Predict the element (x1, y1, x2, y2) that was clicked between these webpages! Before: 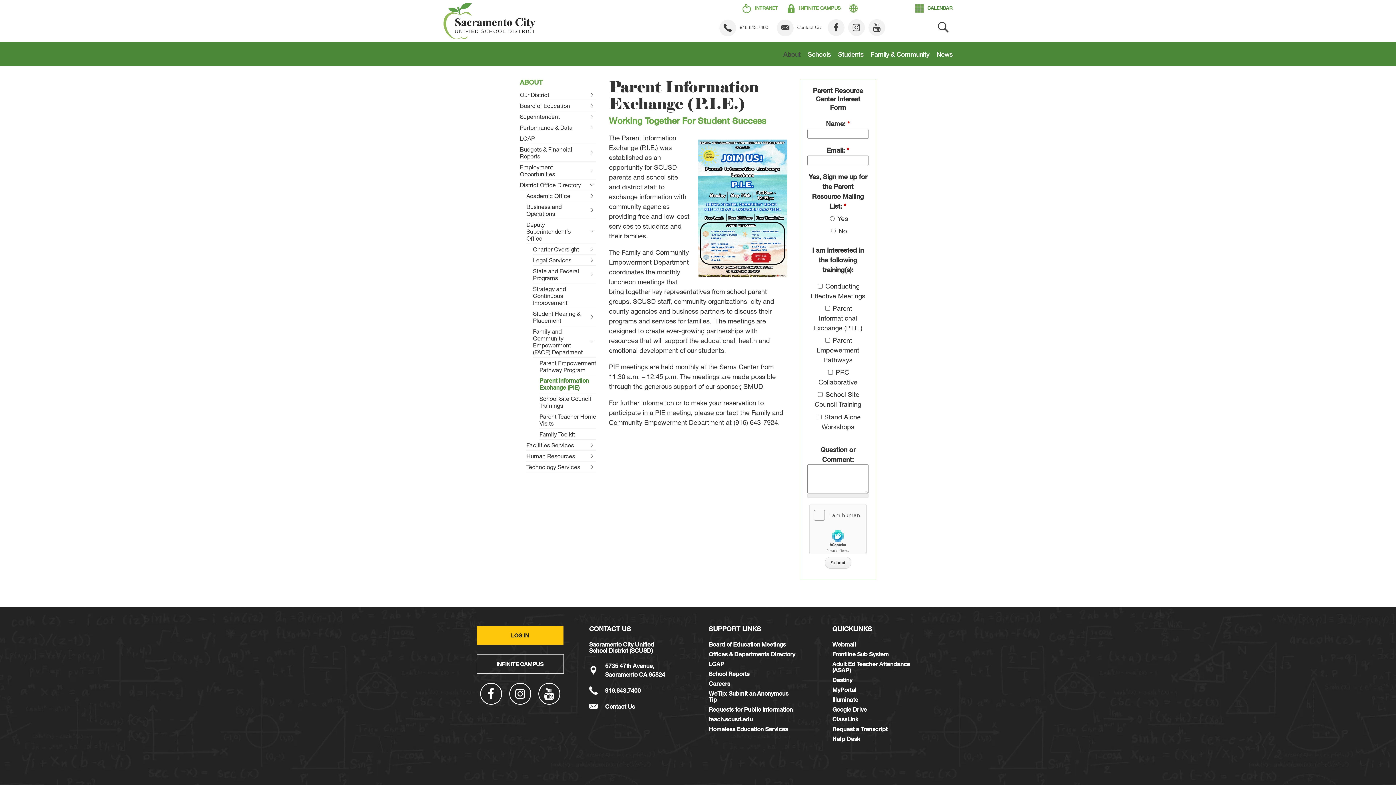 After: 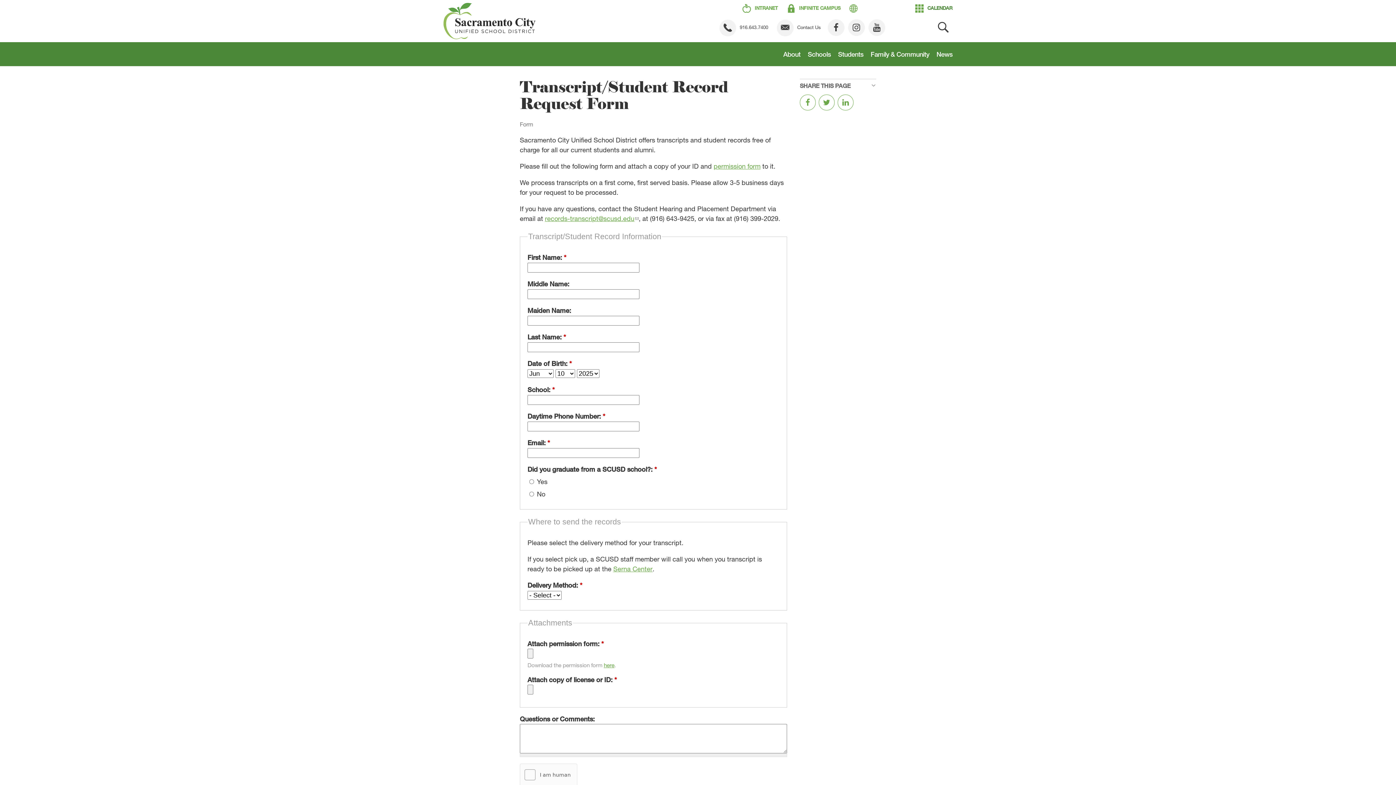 Action: label: Request a Transcript bbox: (832, 724, 919, 734)